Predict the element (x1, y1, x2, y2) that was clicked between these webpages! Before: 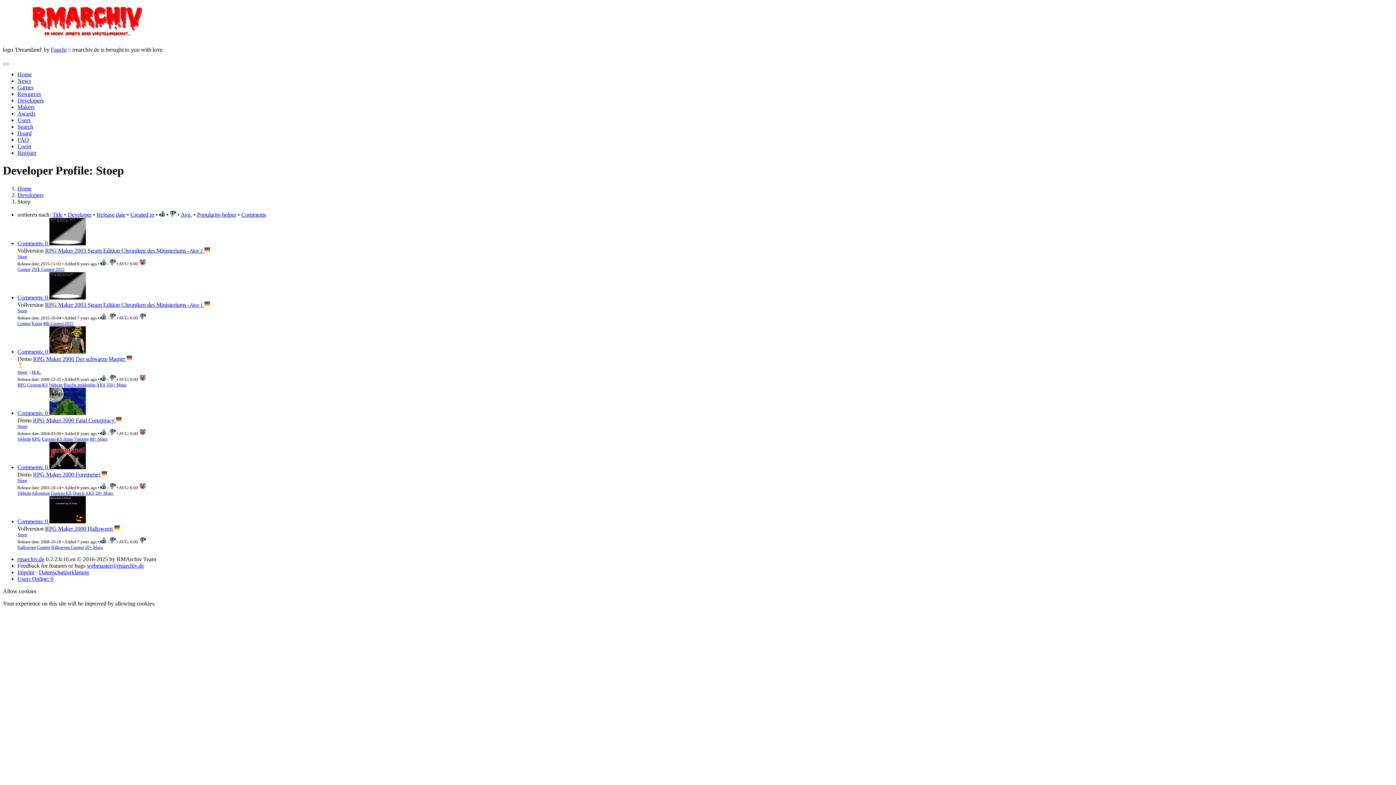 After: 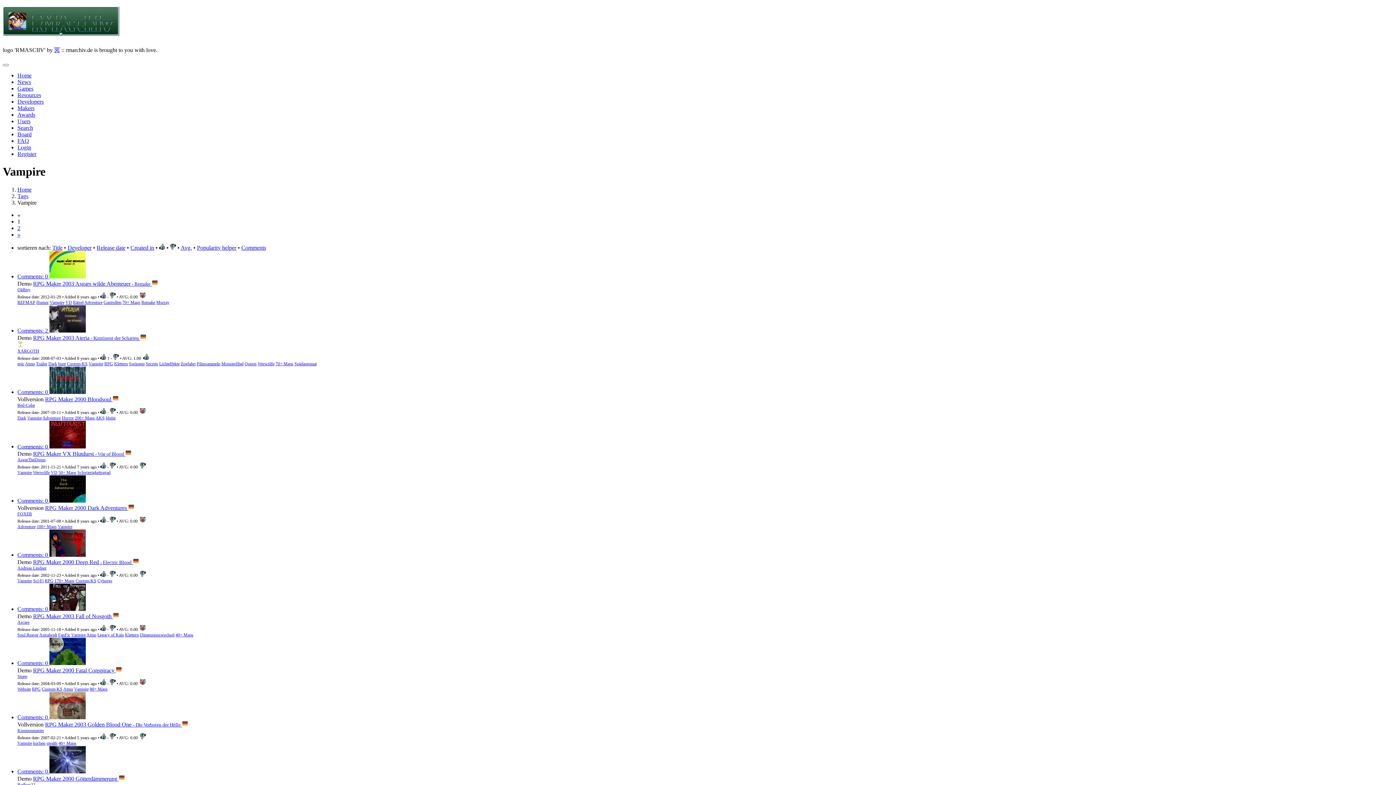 Action: label: Vampire bbox: (74, 436, 88, 441)